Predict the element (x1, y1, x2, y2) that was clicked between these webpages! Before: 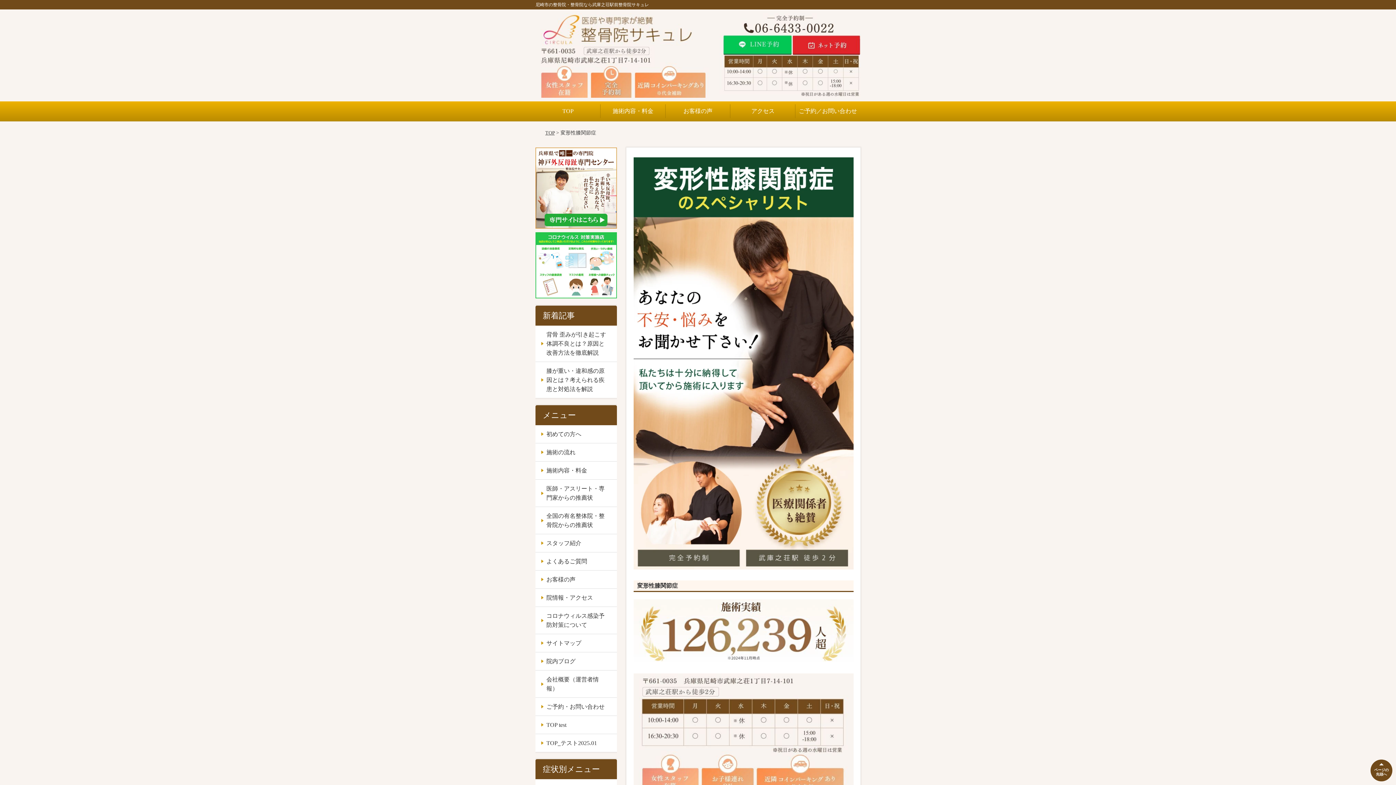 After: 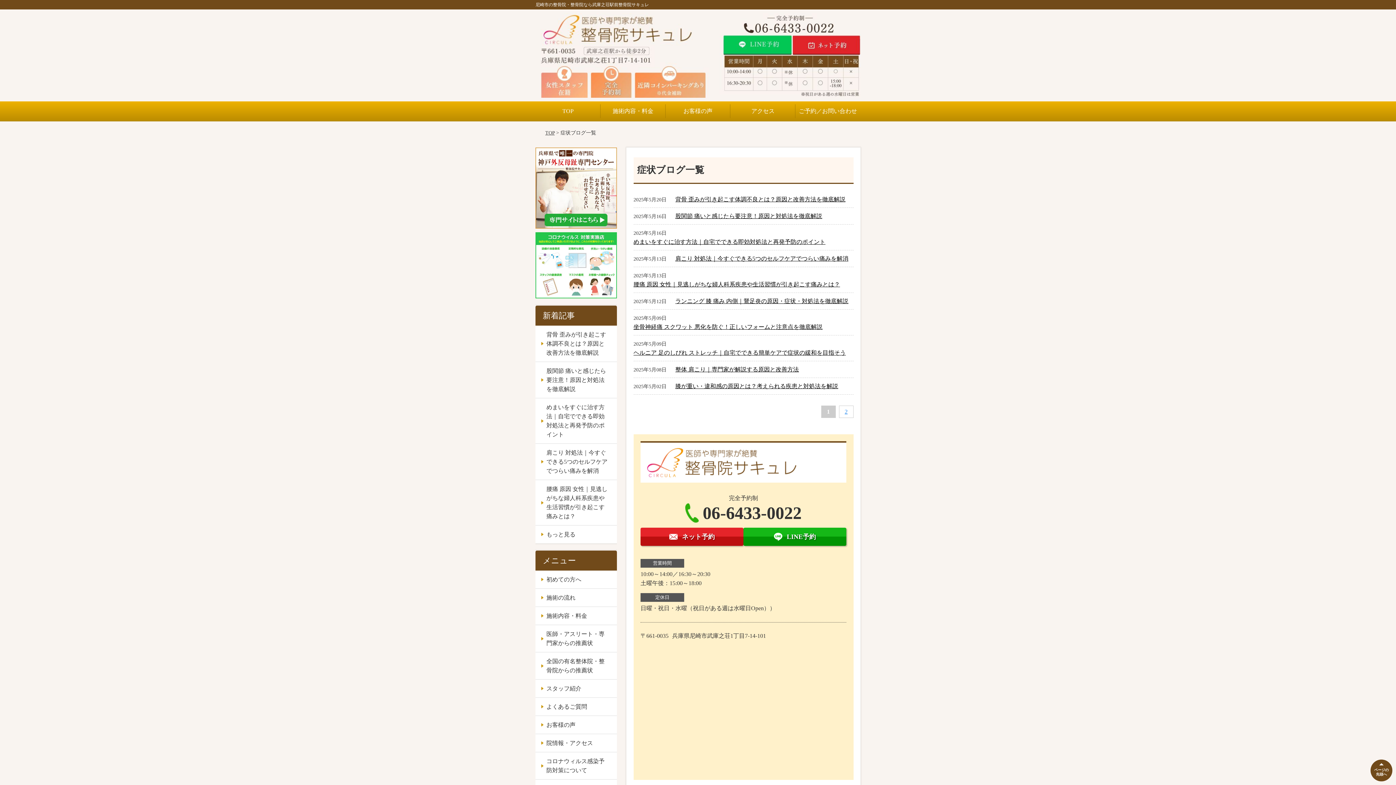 Action: label: 院内ブログ bbox: (535, 652, 616, 670)